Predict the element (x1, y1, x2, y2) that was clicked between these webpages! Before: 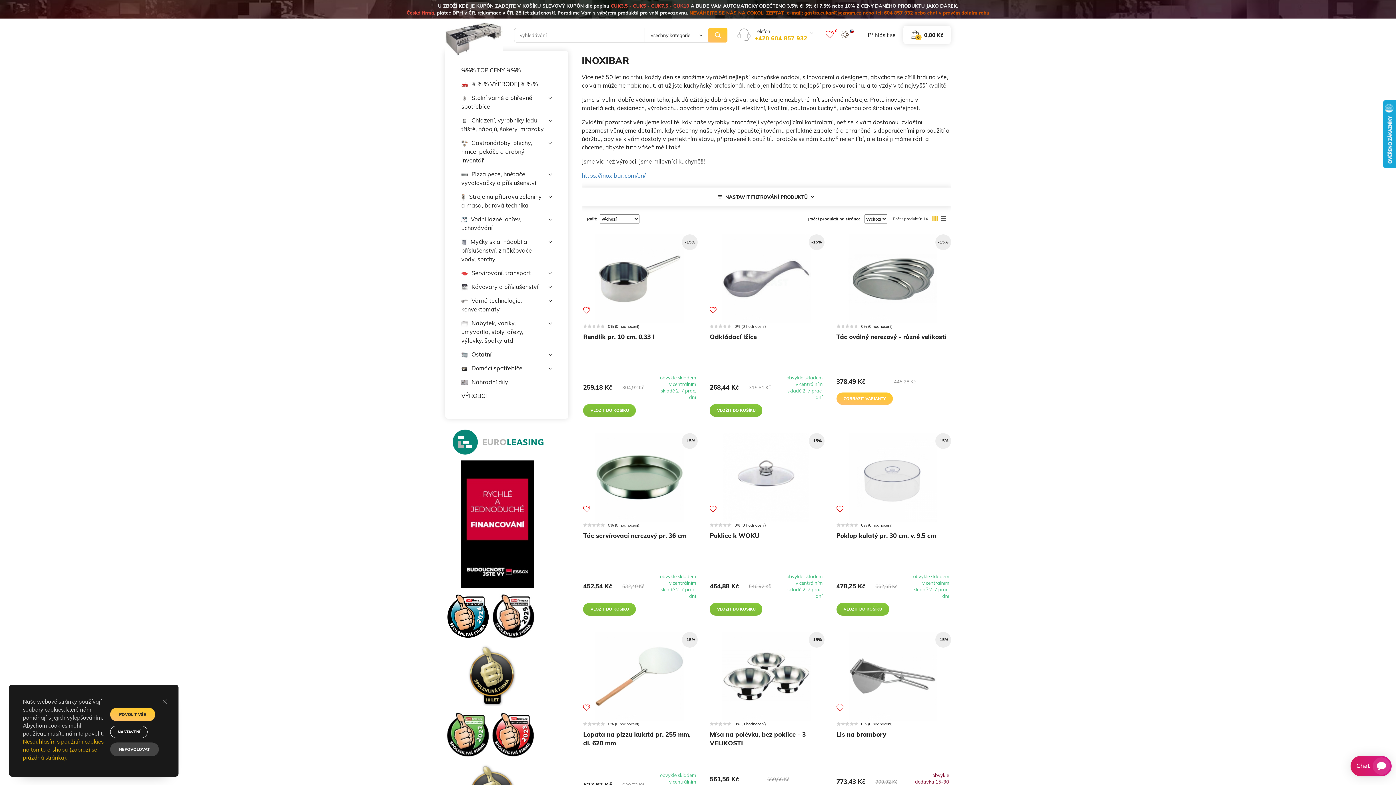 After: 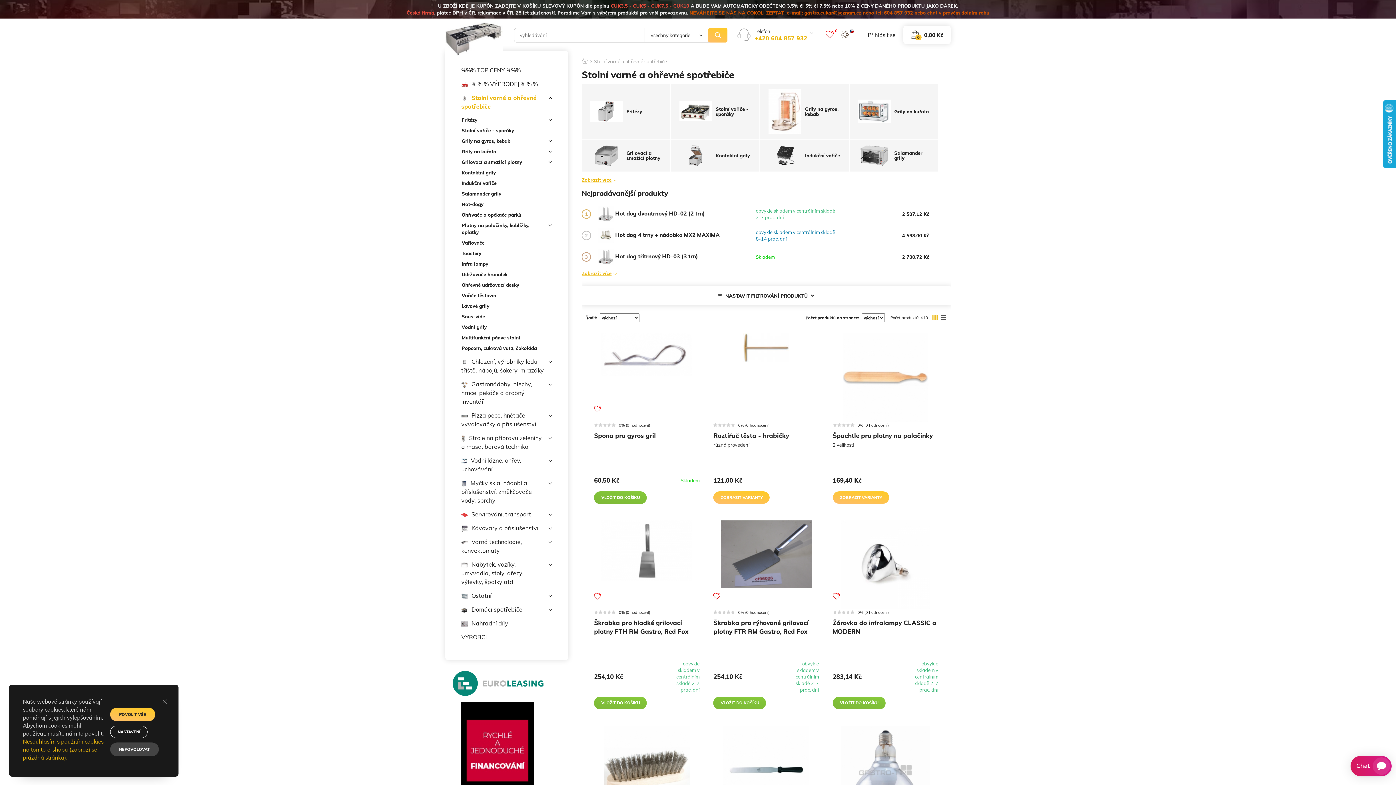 Action: bbox: (461, 90, 552, 113) label: Stolní varné a ohřevné spotřebiče